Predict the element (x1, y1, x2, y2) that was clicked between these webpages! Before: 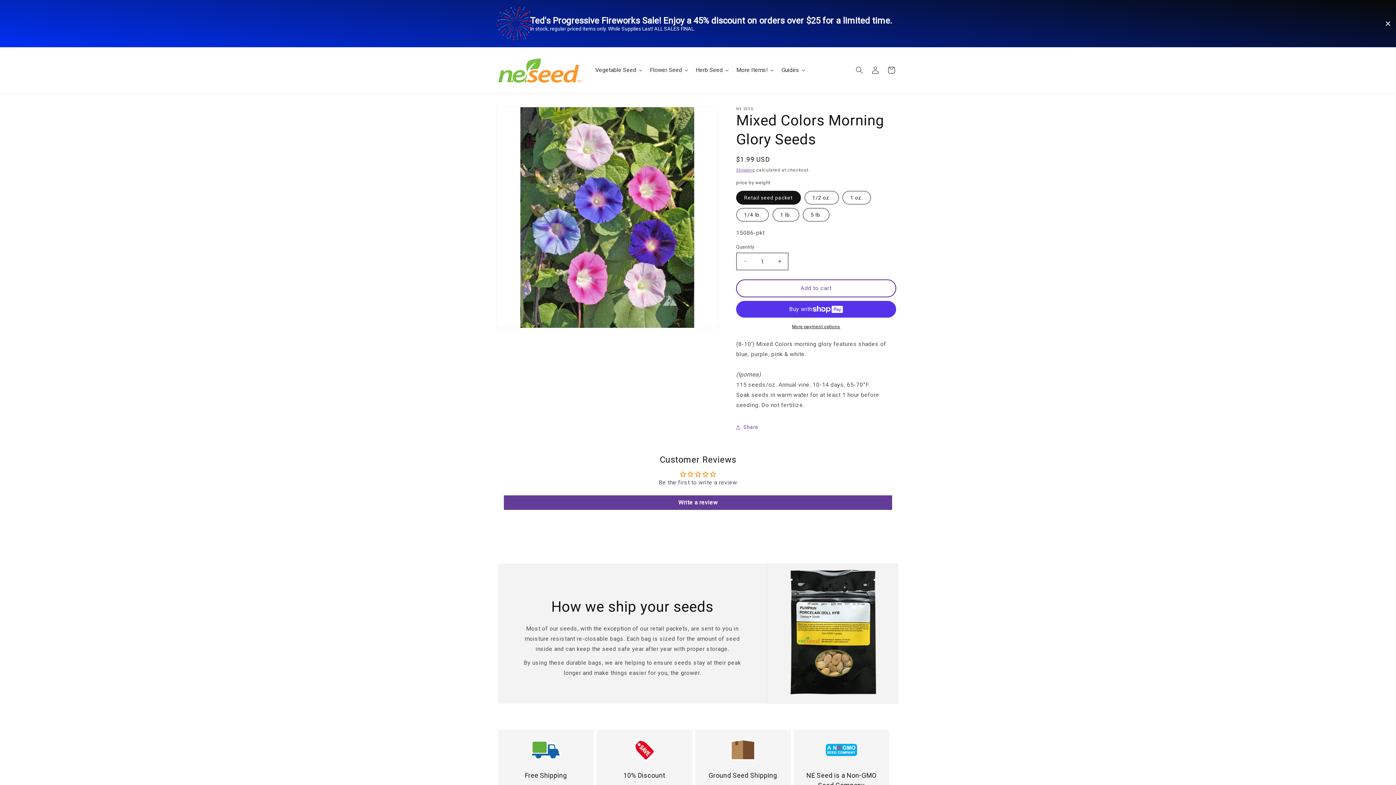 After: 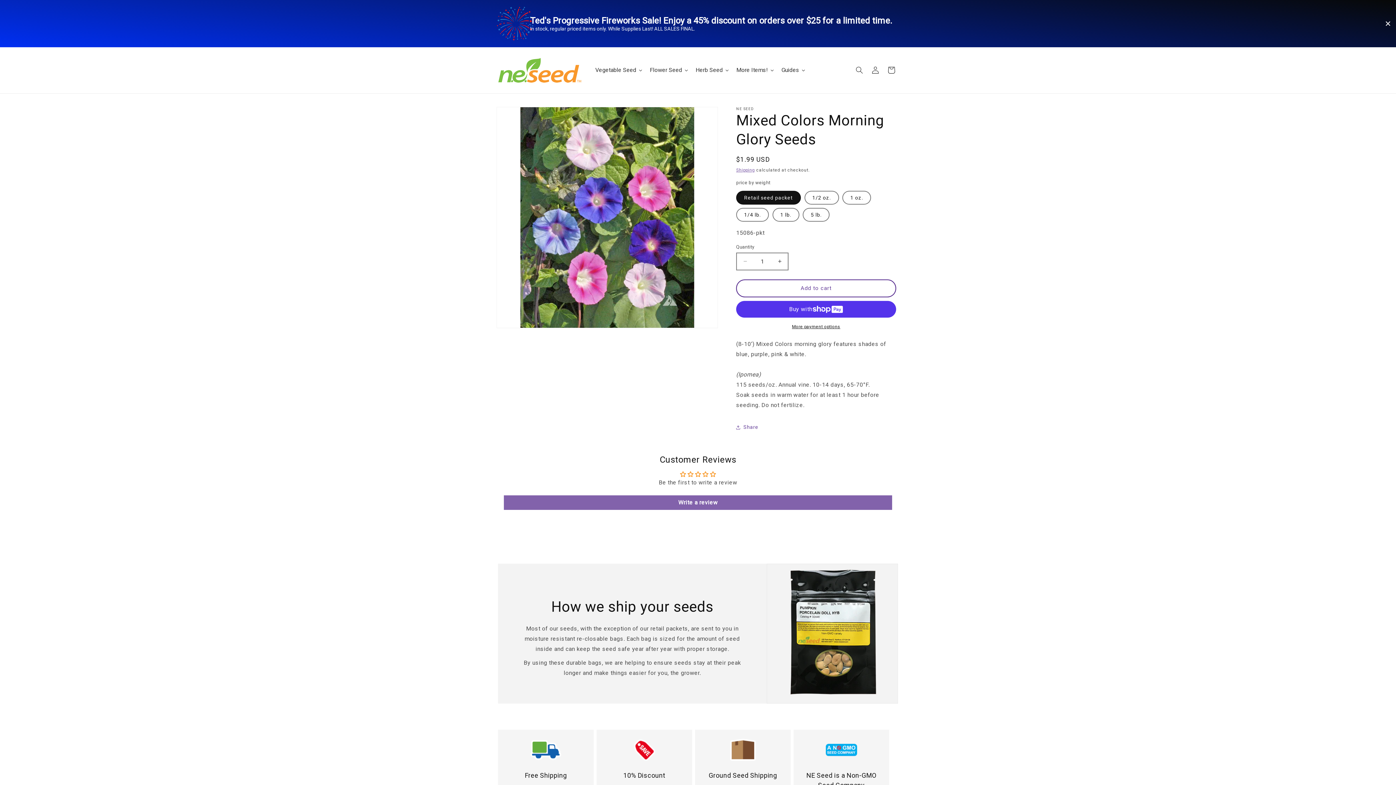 Action: label: Write a review bbox: (504, 495, 892, 510)